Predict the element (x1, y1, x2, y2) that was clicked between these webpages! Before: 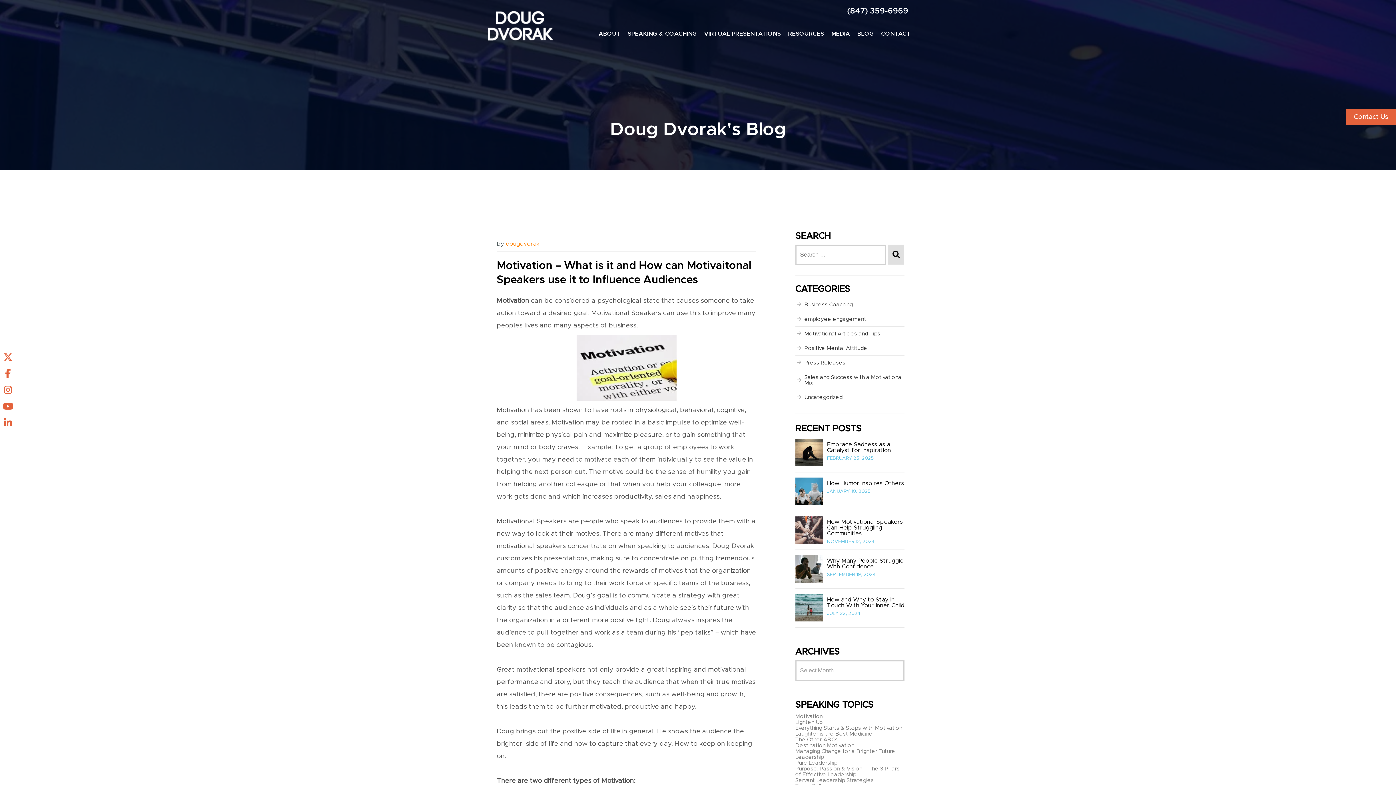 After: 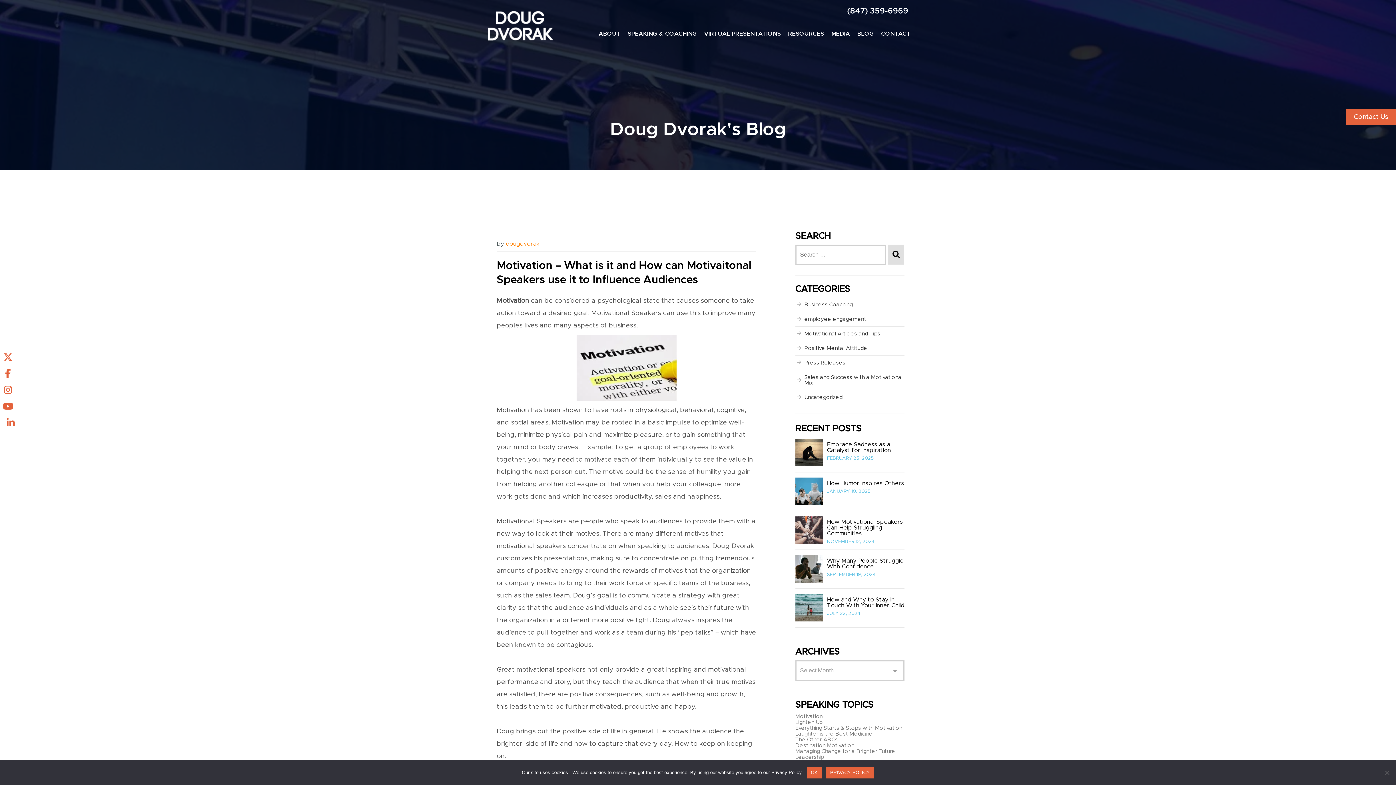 Action: bbox: (0, 418, 15, 432) label: 